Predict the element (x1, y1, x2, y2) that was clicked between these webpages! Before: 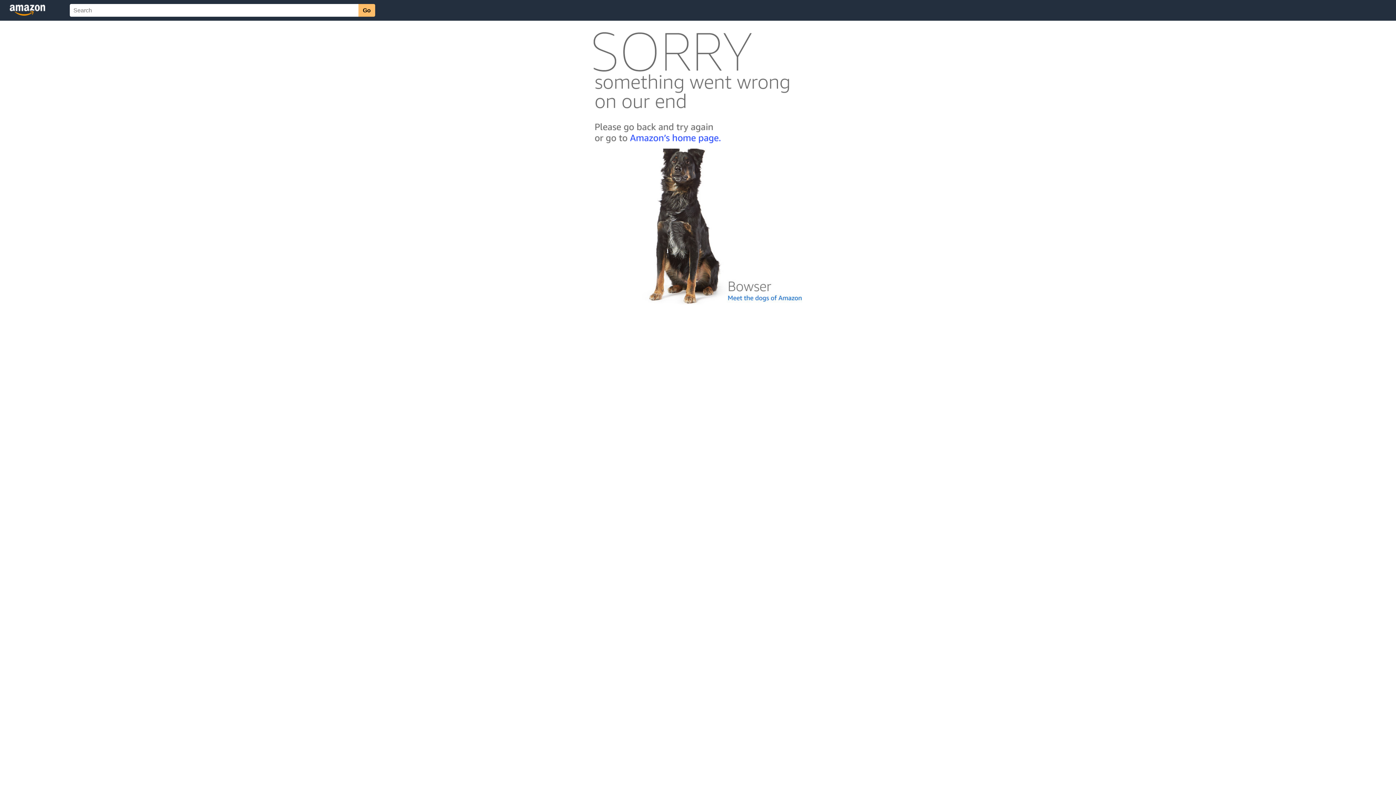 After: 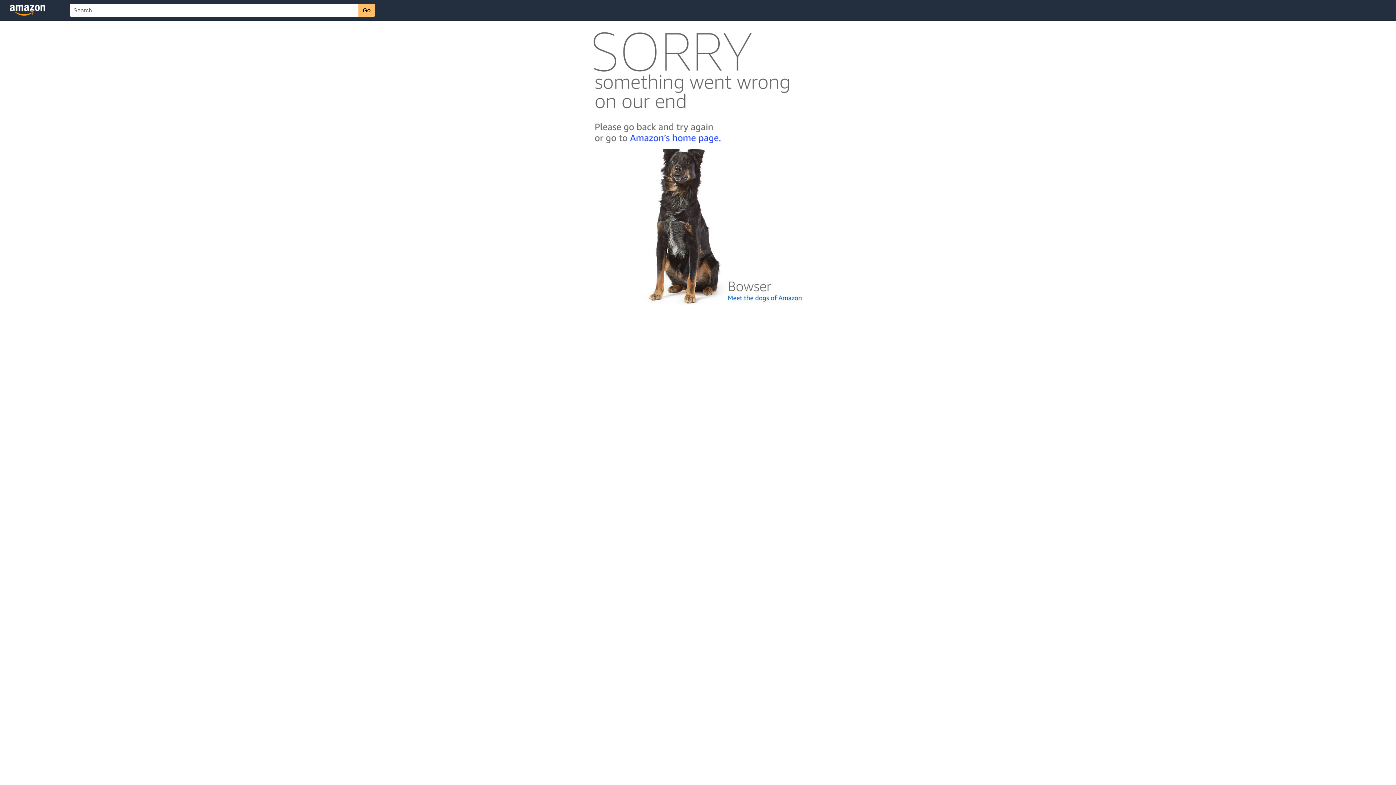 Action: bbox: (592, 300, 803, 306)